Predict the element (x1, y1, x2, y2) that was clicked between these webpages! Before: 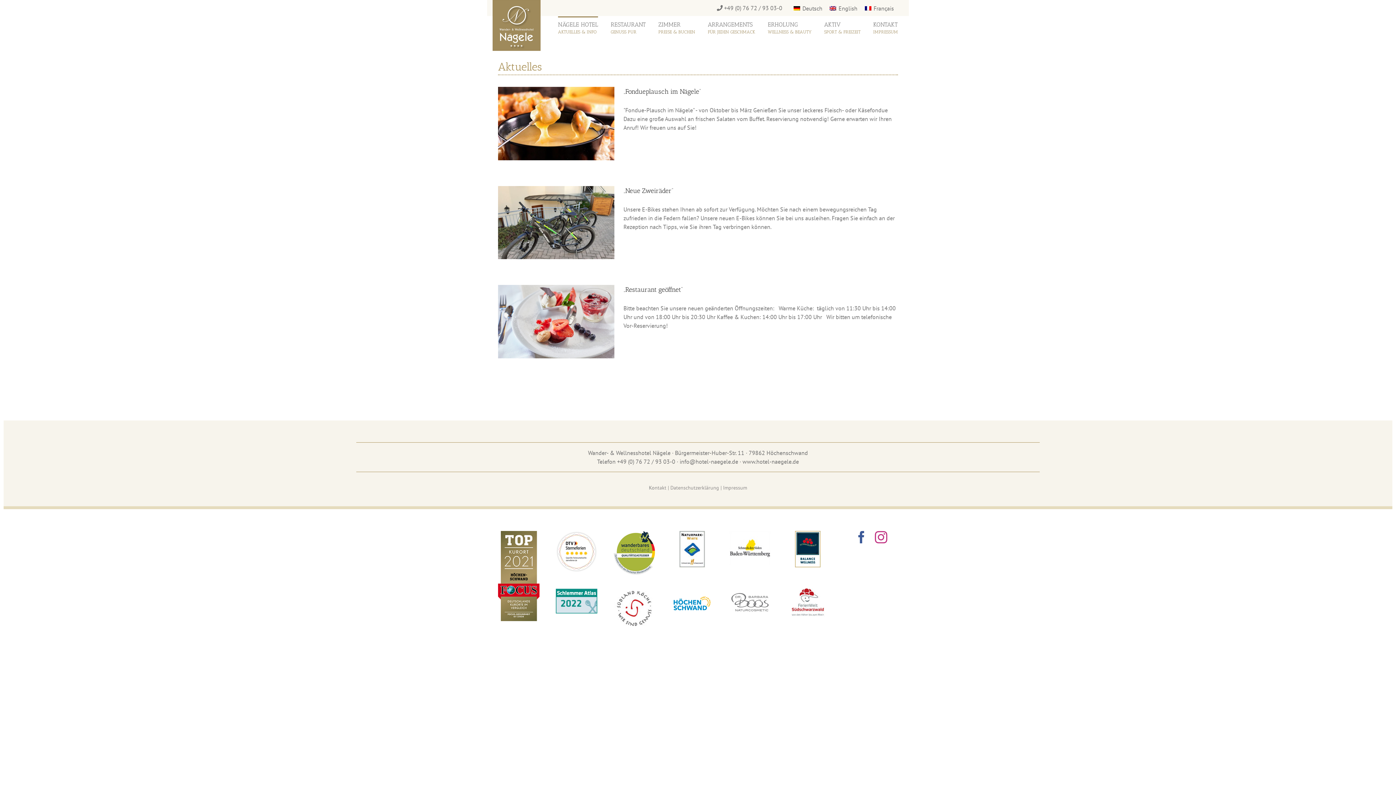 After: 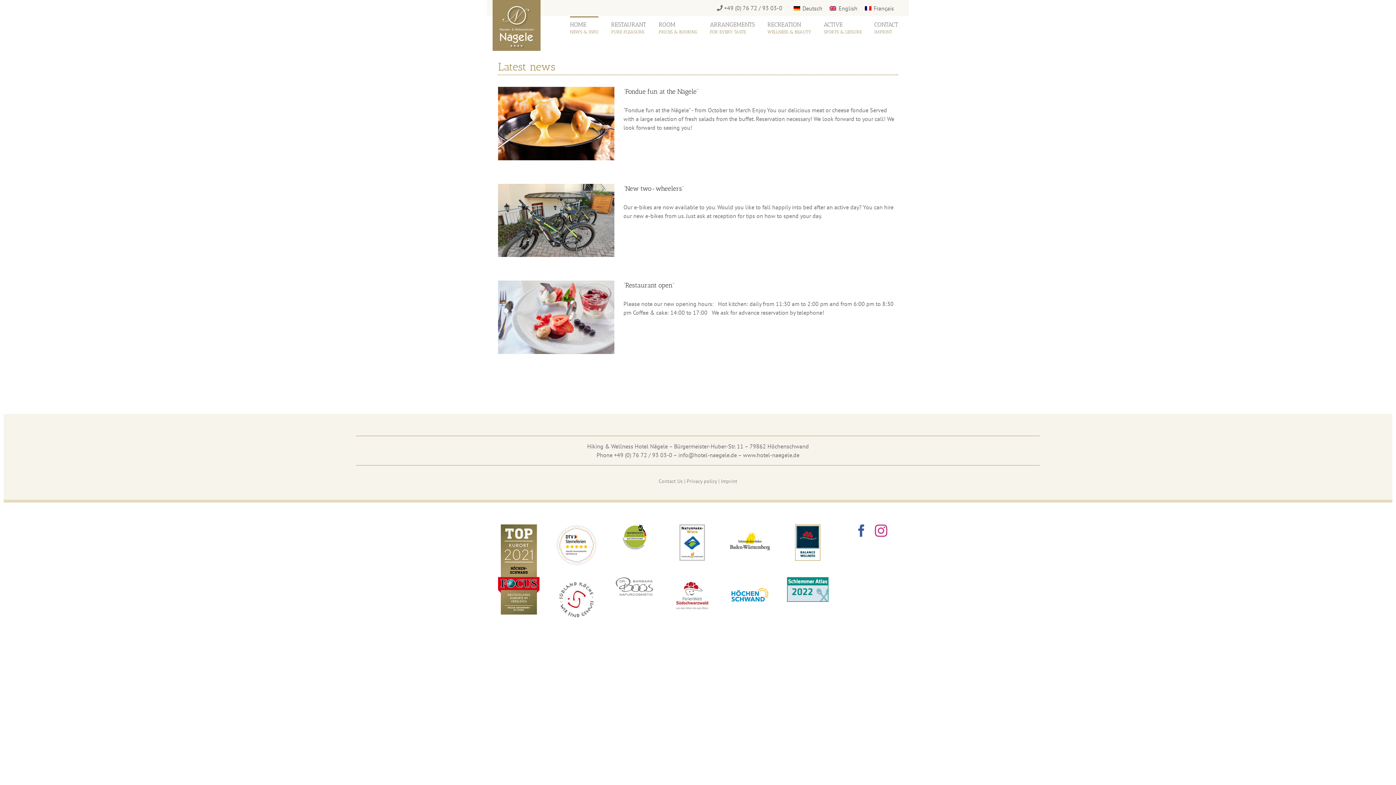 Action: label: English bbox: (826, 2, 861, 13)